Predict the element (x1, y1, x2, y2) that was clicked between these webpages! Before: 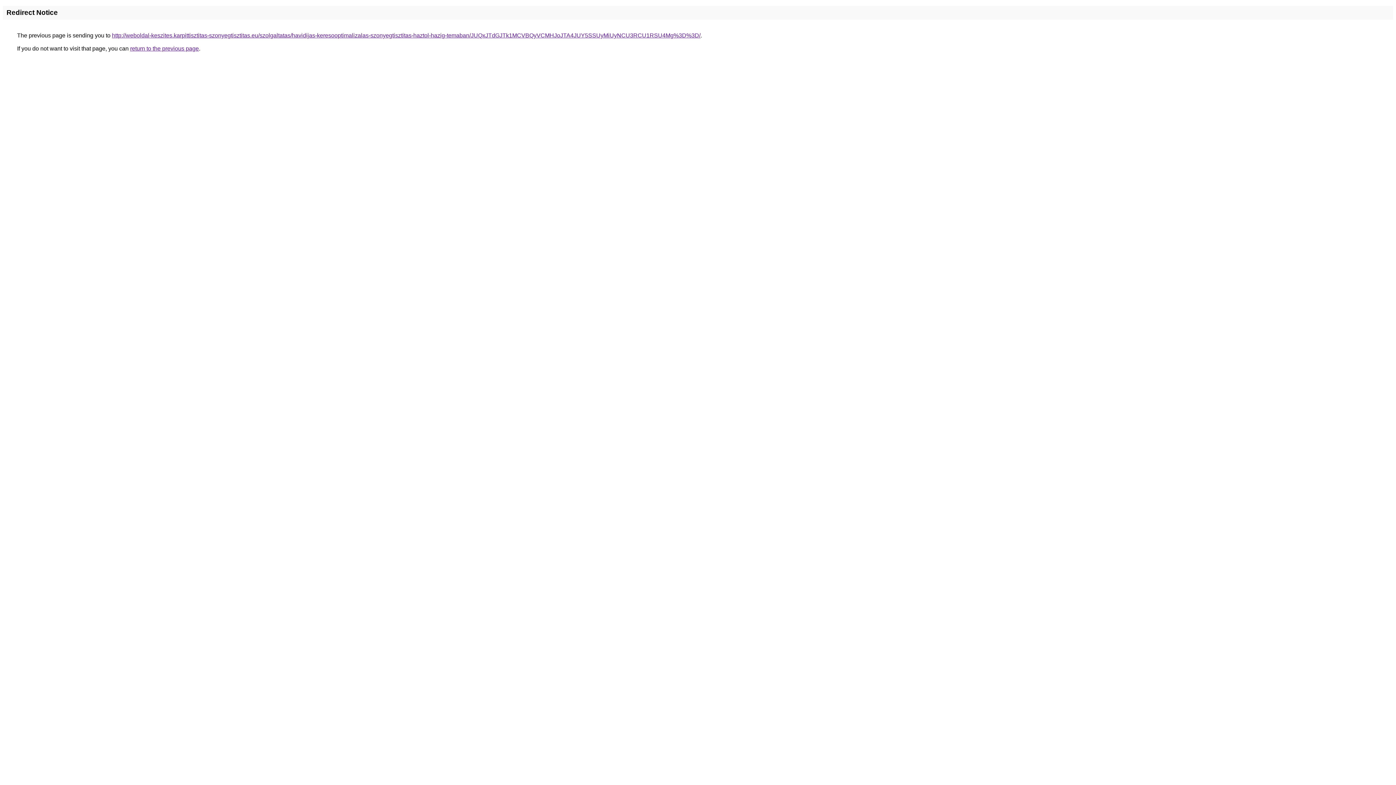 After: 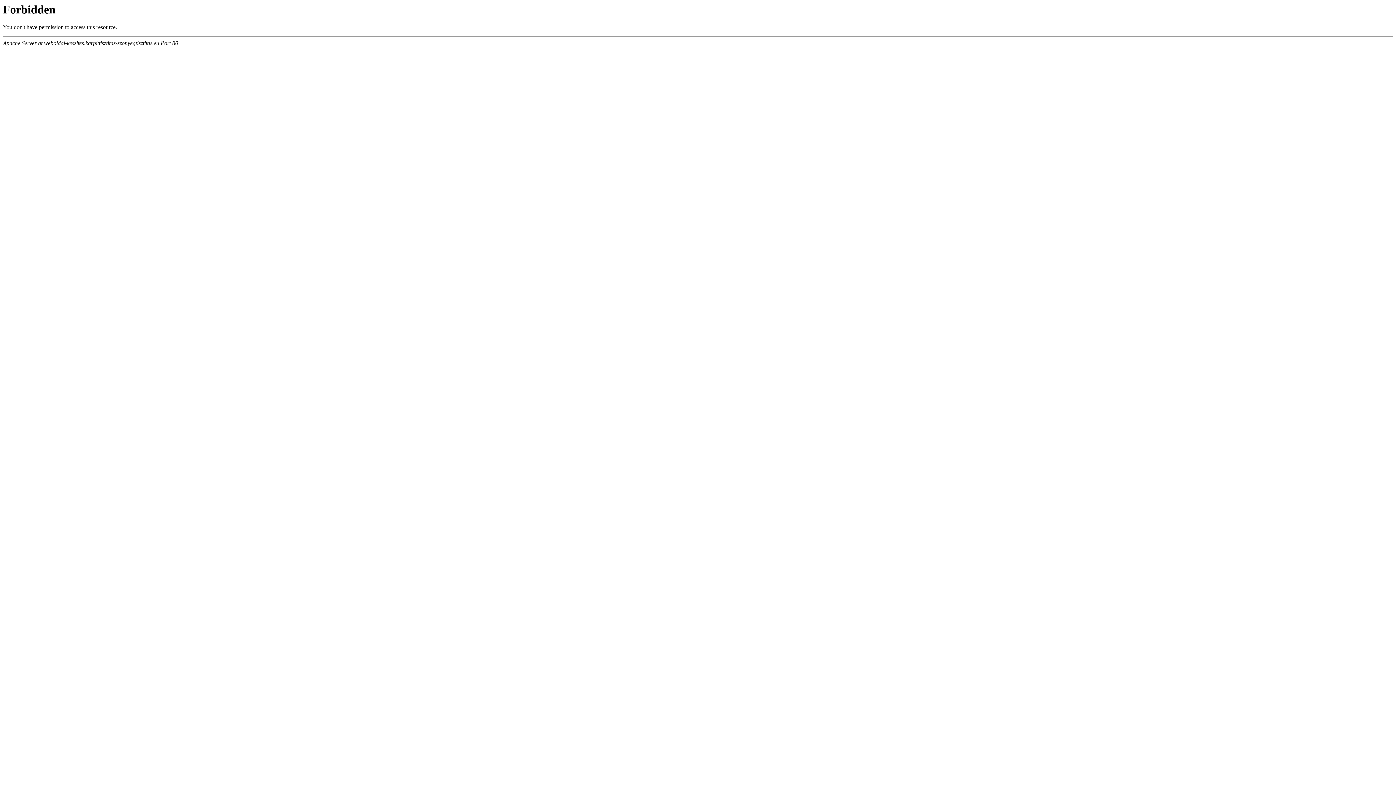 Action: label: http://weboldal-keszites.karpittisztitas-szonyegtisztitas.eu/szolgaltatas/havidijas-keresooptimalizalas-szonyegtisztitas-haztol-hazig-temaban/JUQxJTdGJTk1MCVBQyVCMHJoJTA4JUY5SSUyMiUyNCU3RCU1RSU4Mg%3D%3D/ bbox: (112, 32, 700, 38)